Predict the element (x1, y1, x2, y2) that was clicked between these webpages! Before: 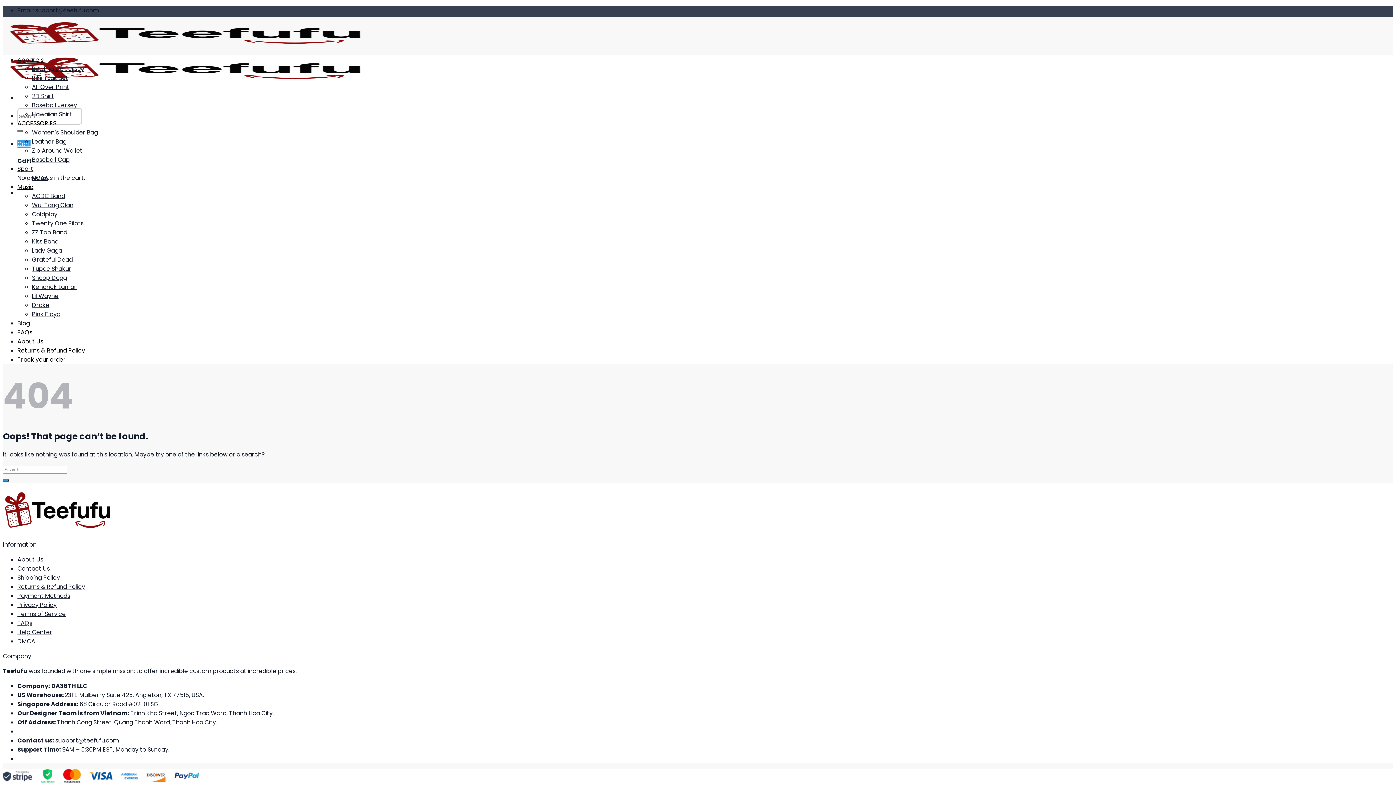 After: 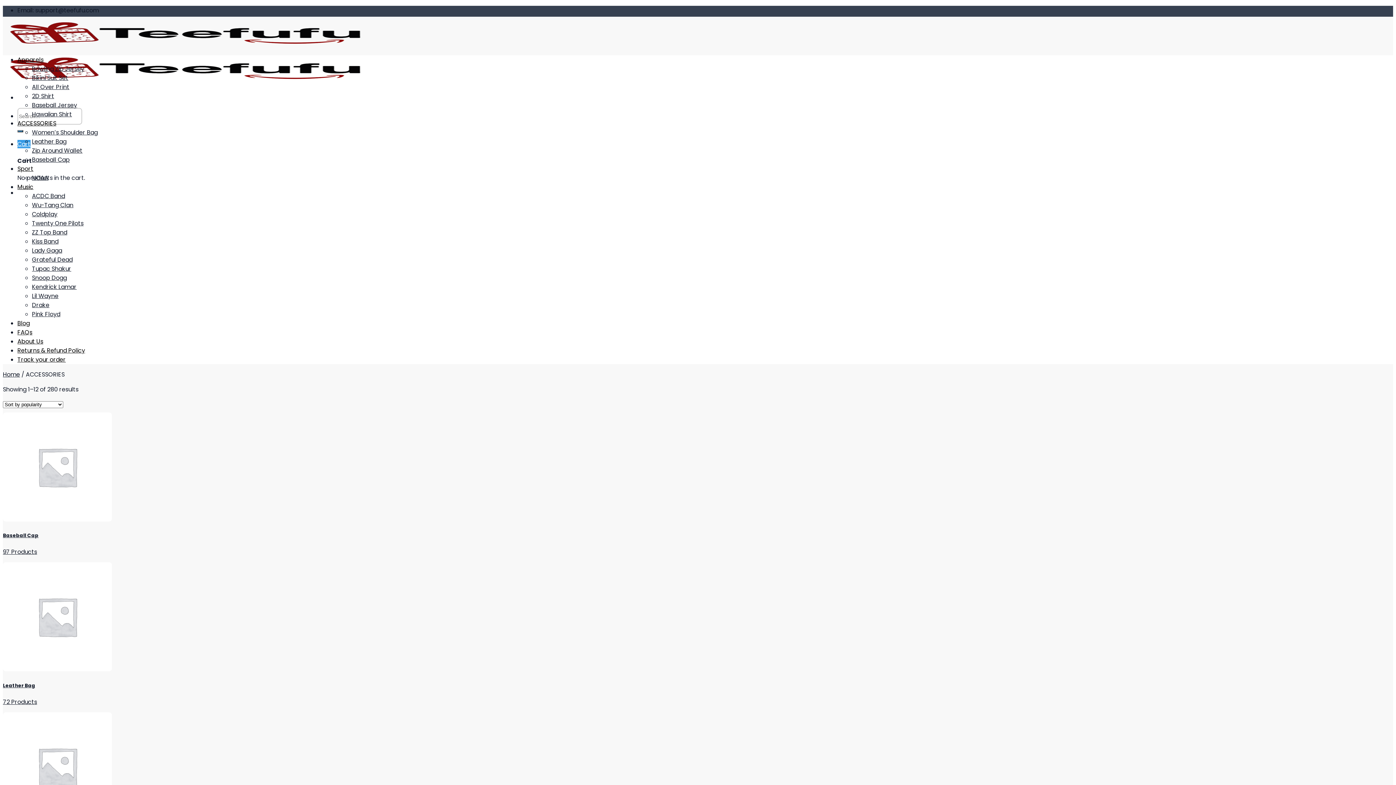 Action: bbox: (17, 119, 56, 127) label: ACCESSORIES